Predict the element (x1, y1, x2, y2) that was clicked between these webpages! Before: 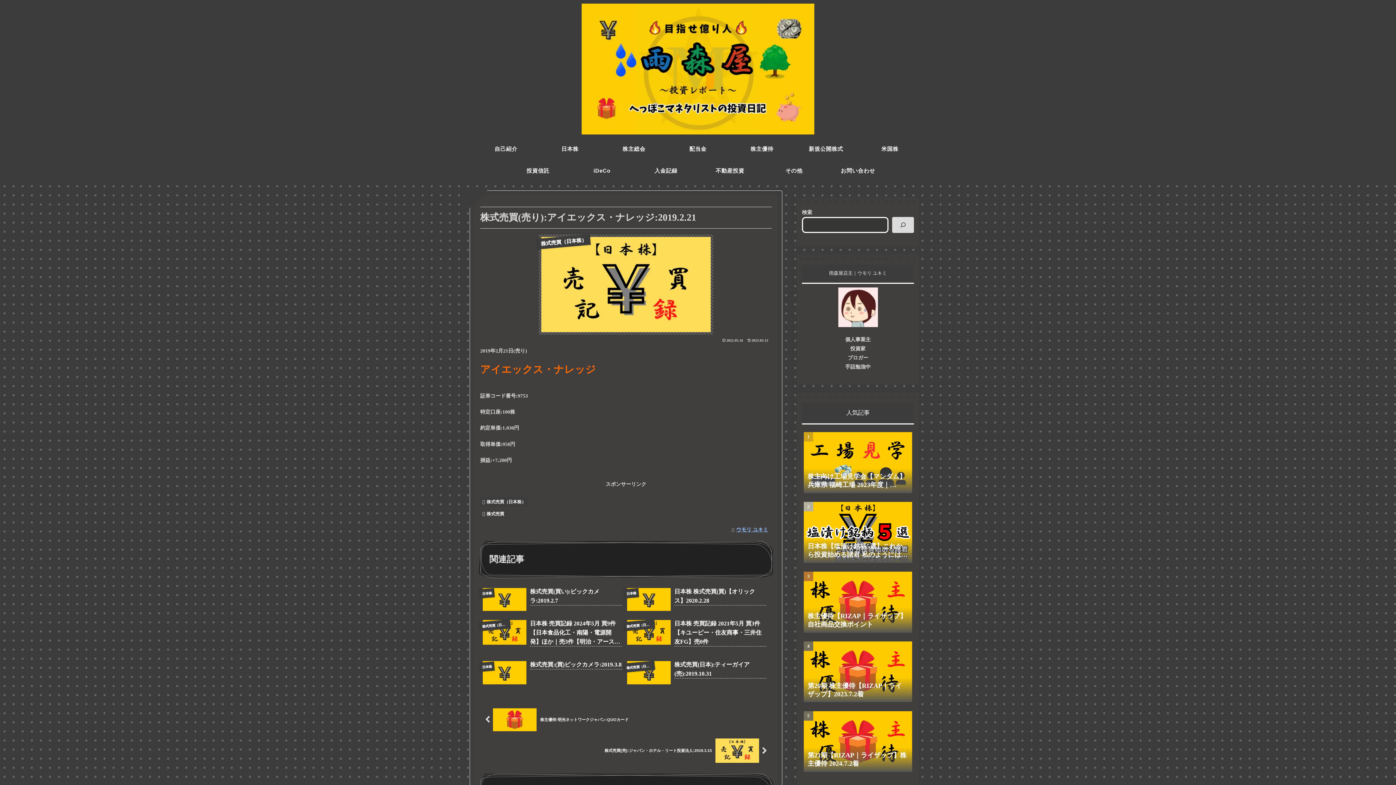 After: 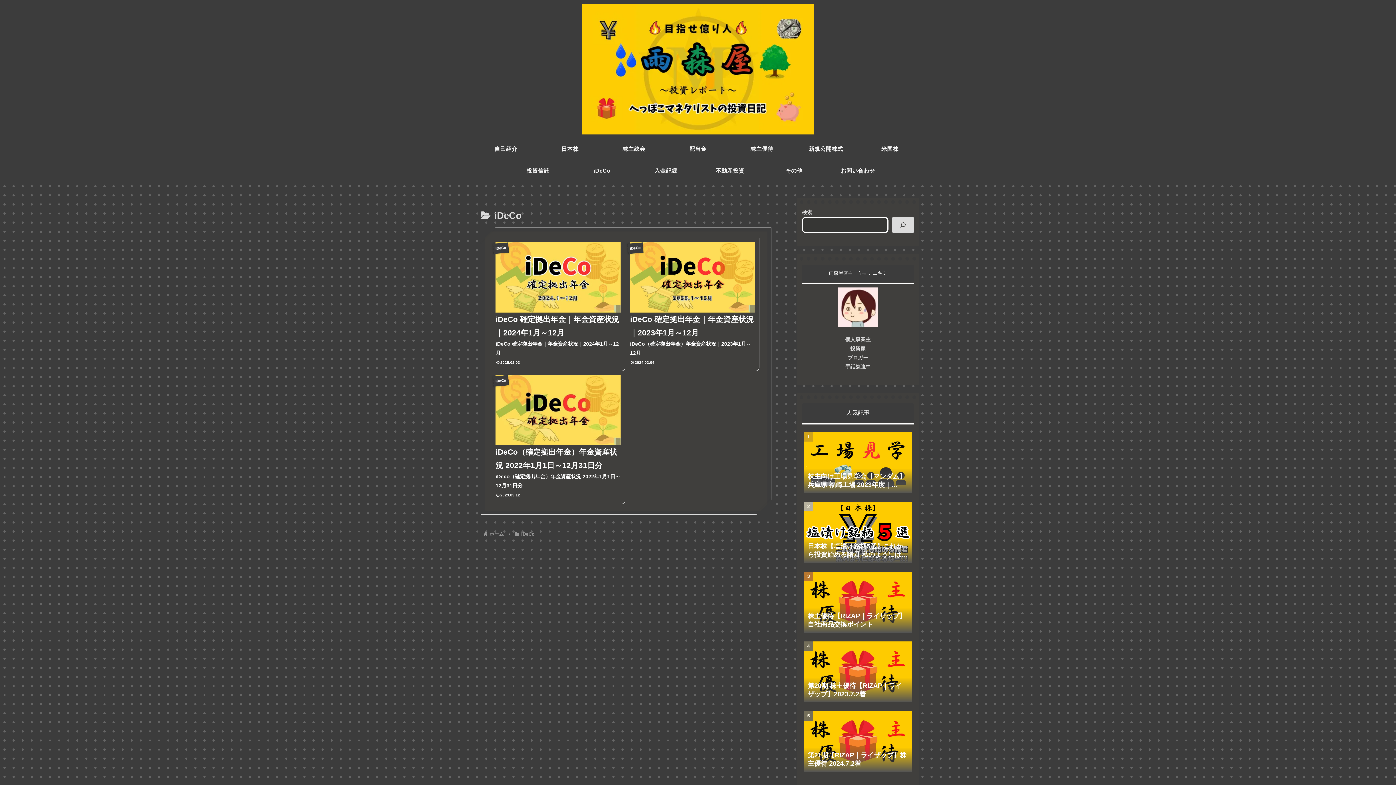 Action: bbox: (570, 160, 634, 181) label: iDeCo